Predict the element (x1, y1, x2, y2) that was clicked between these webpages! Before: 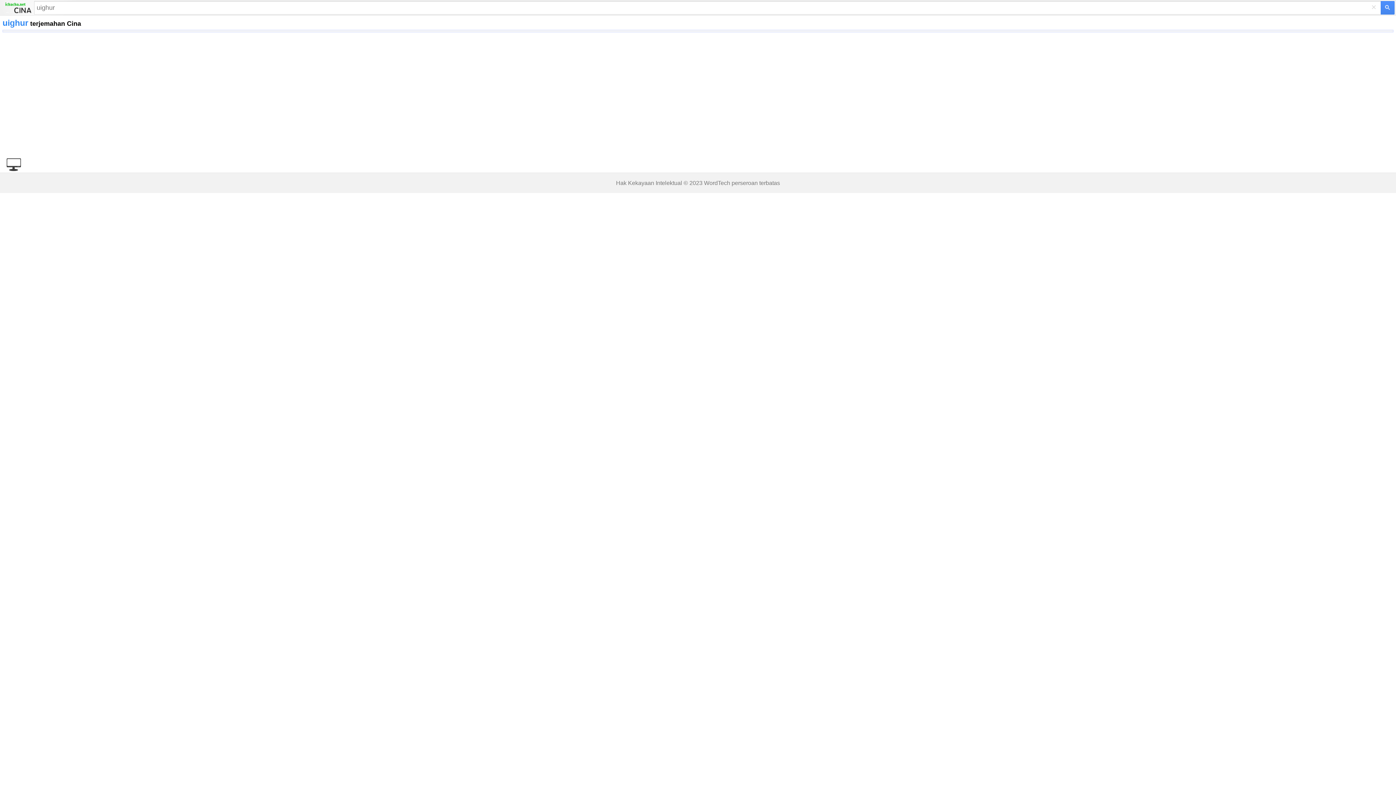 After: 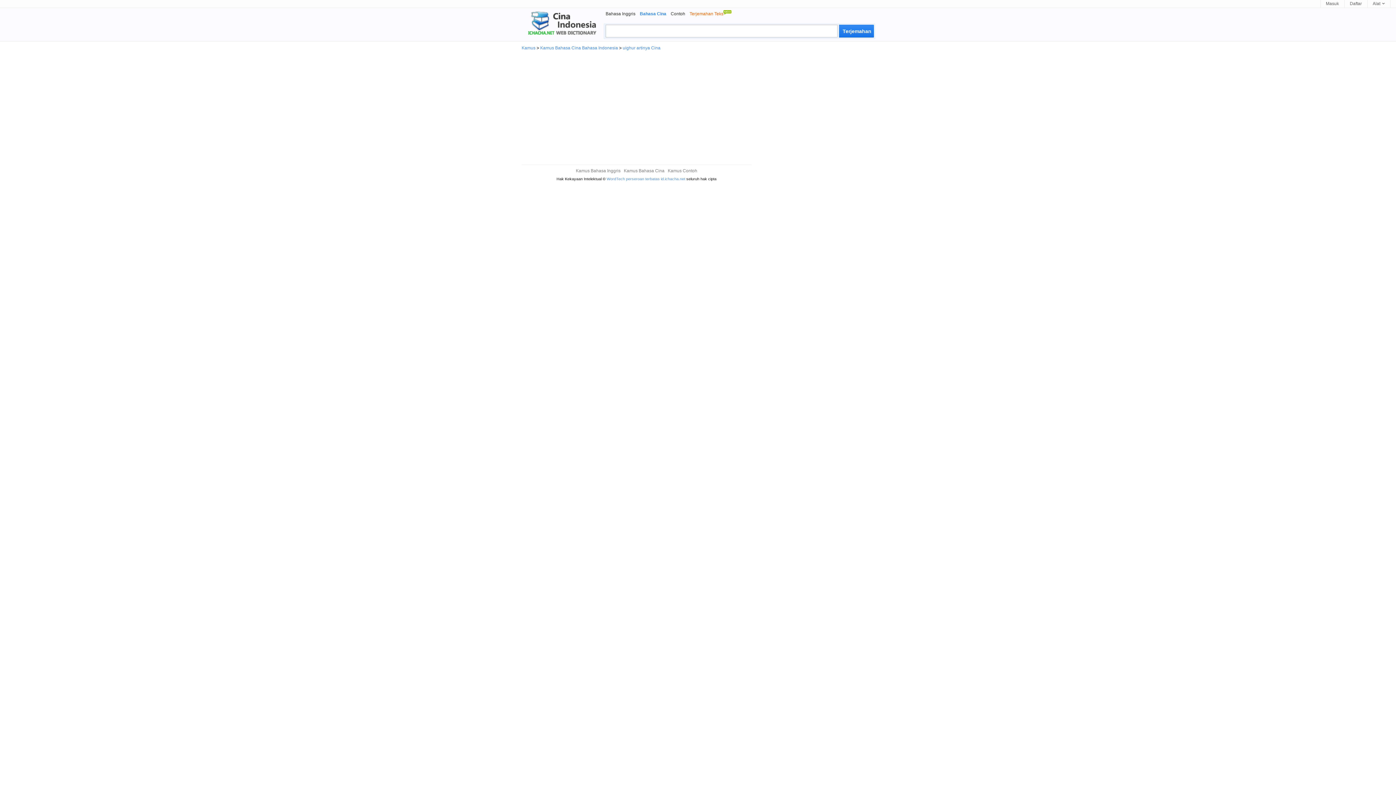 Action: bbox: (0, 166, 21, 172)